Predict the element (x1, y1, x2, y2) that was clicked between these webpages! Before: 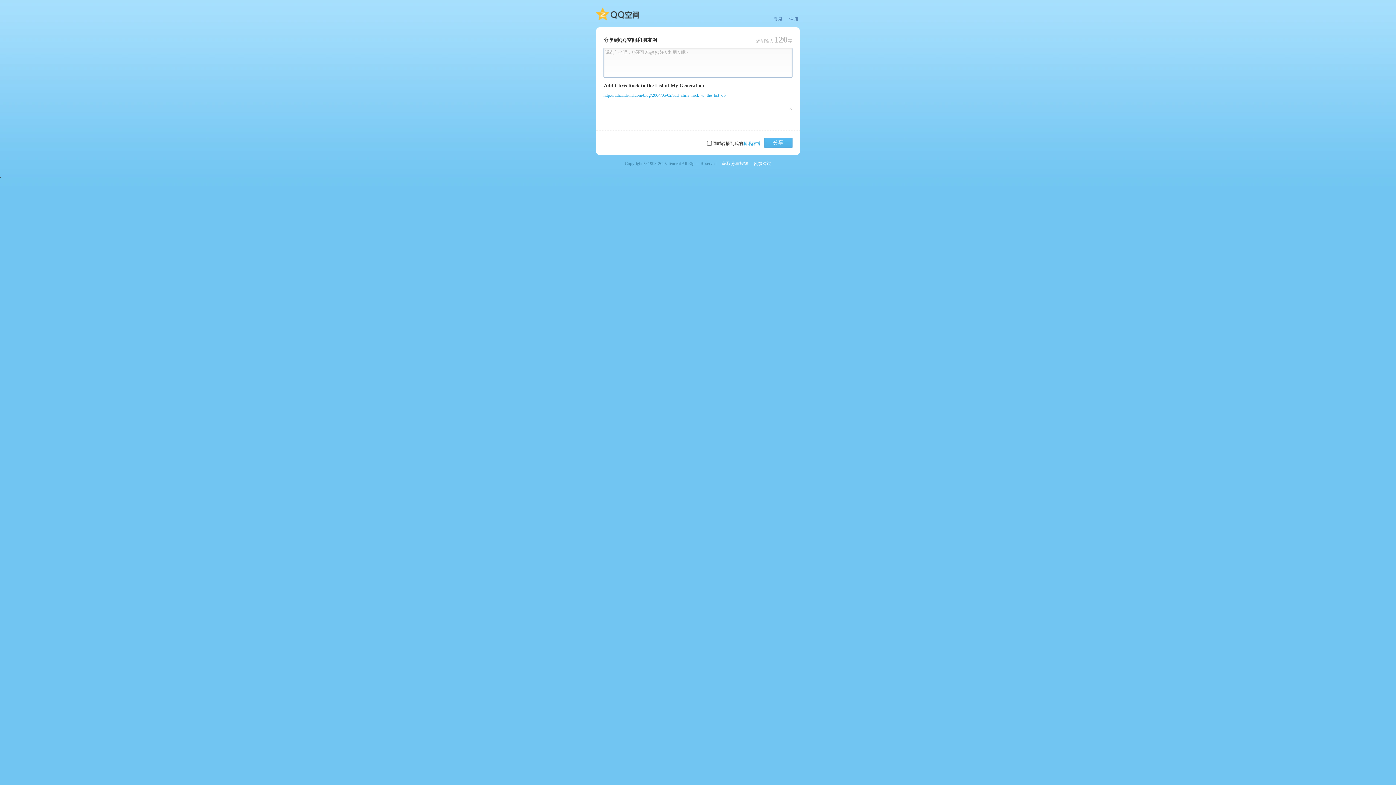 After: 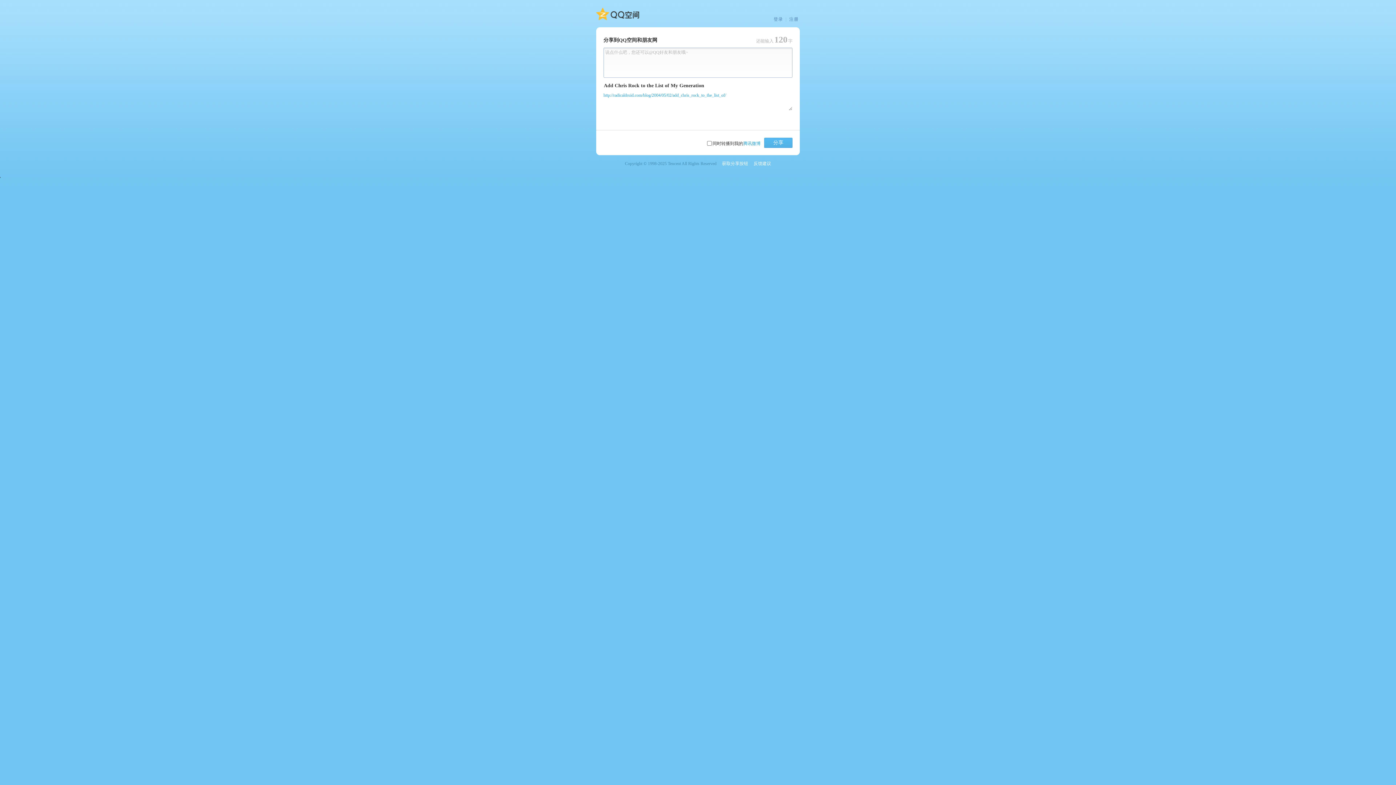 Action: label: http://radicaldruid.com/blog/2004/05/02/add_chris_rock_to_the_list_of/ bbox: (603, 92, 726, 97)